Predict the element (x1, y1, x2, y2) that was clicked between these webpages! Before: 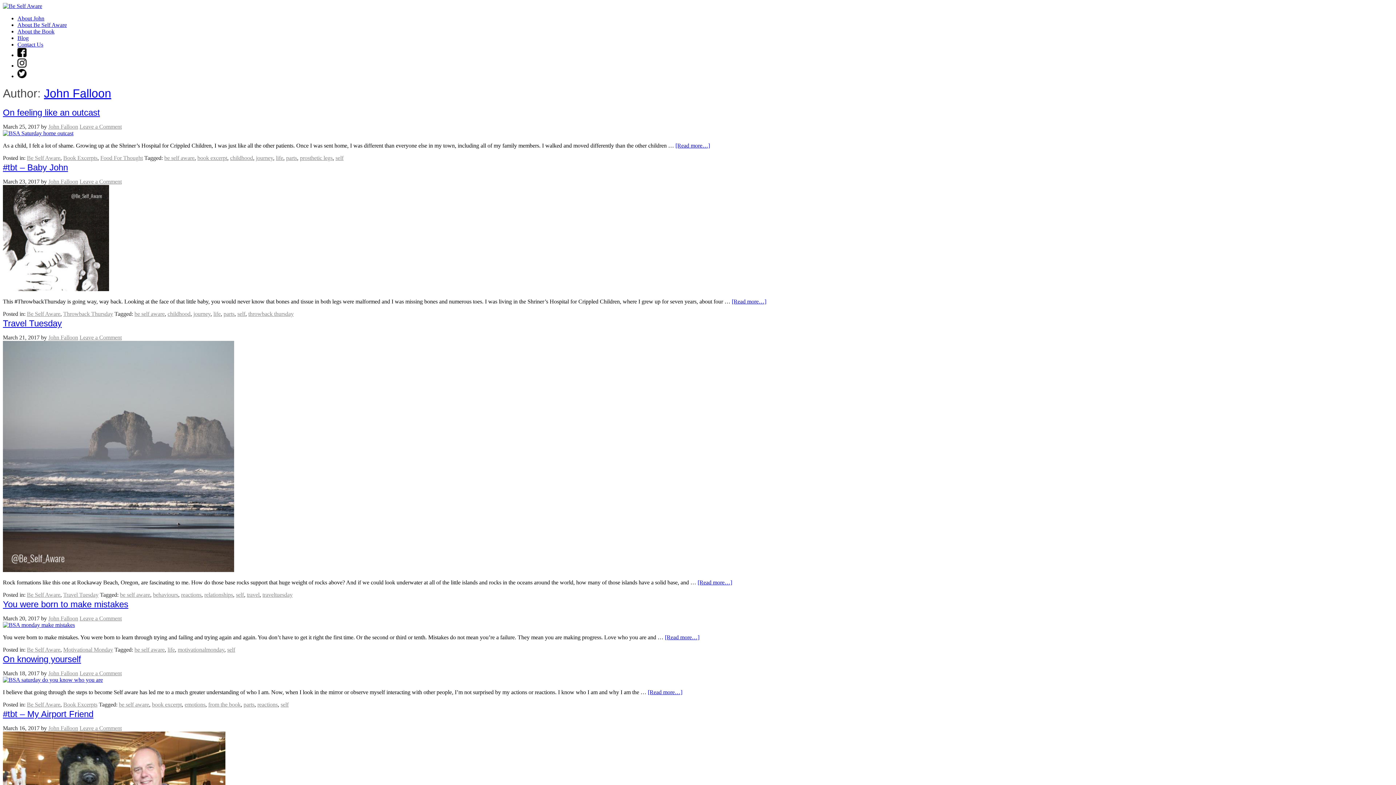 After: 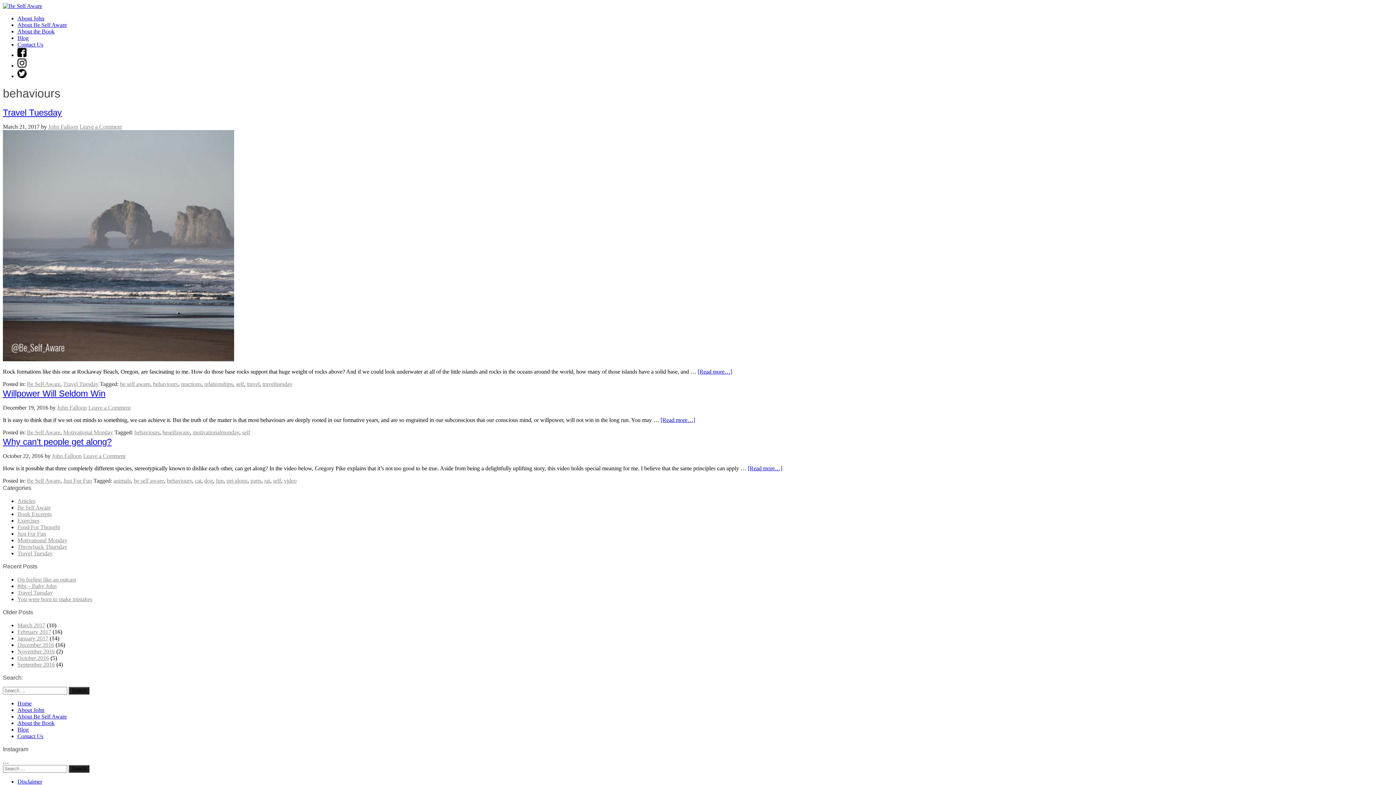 Action: bbox: (153, 592, 178, 598) label: behaviours